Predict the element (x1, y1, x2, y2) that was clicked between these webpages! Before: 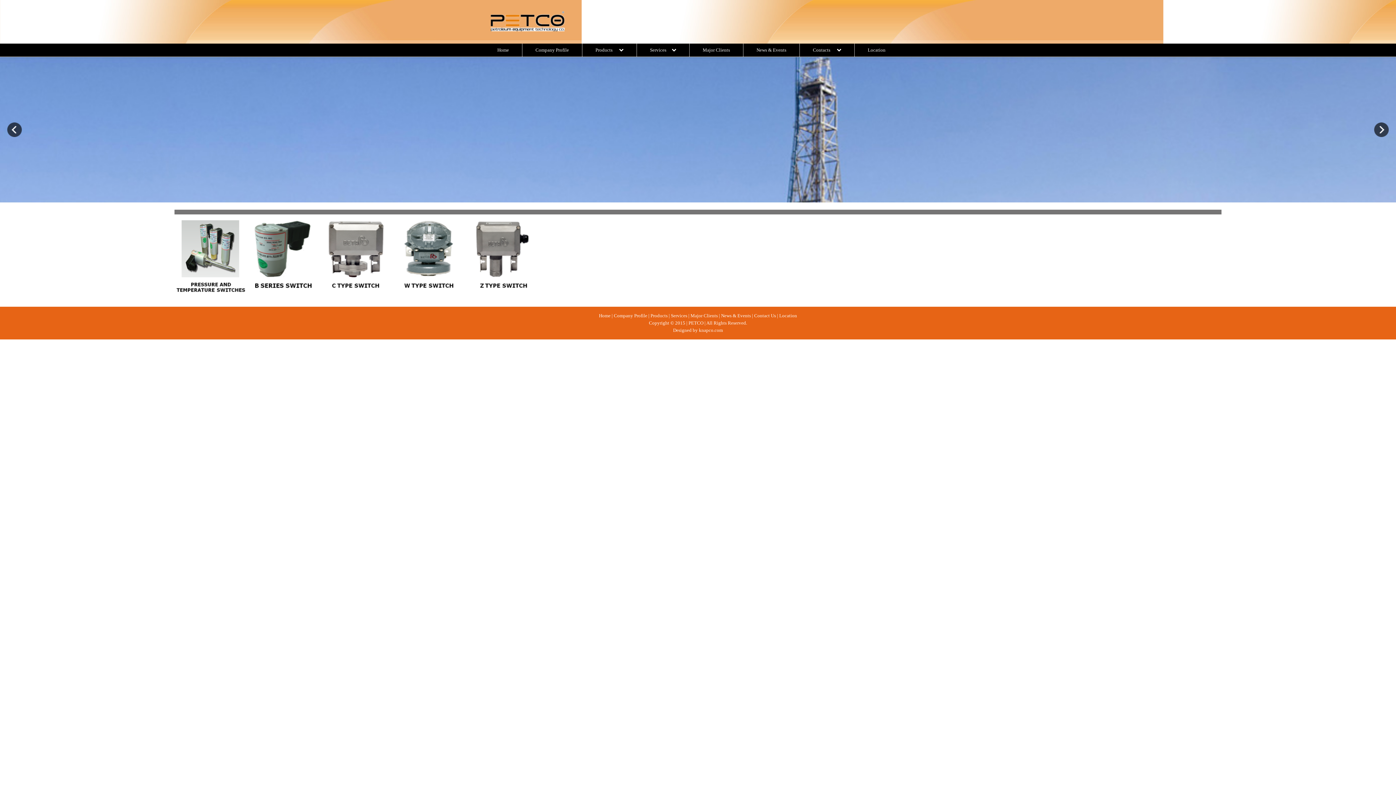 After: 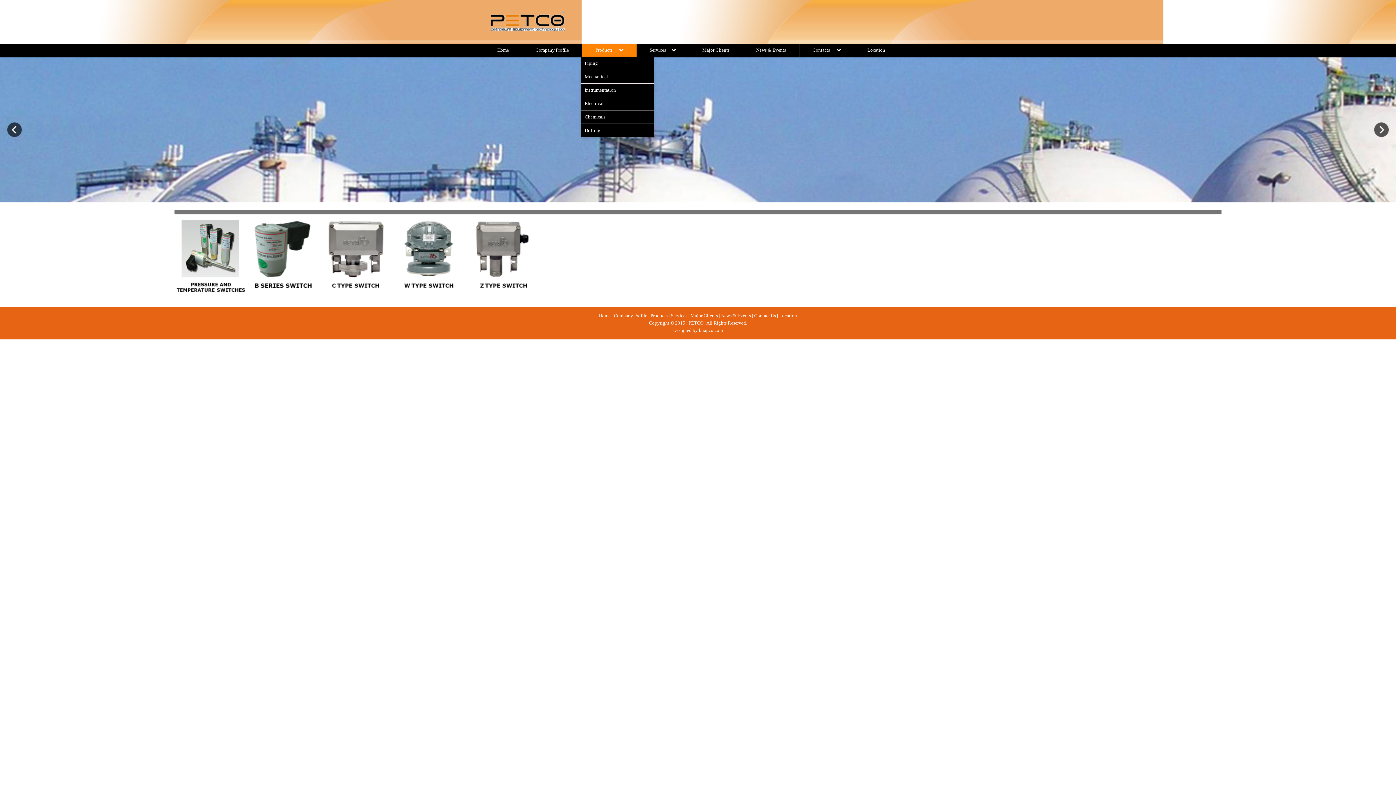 Action: bbox: (584, 43, 634, 56) label: Products 